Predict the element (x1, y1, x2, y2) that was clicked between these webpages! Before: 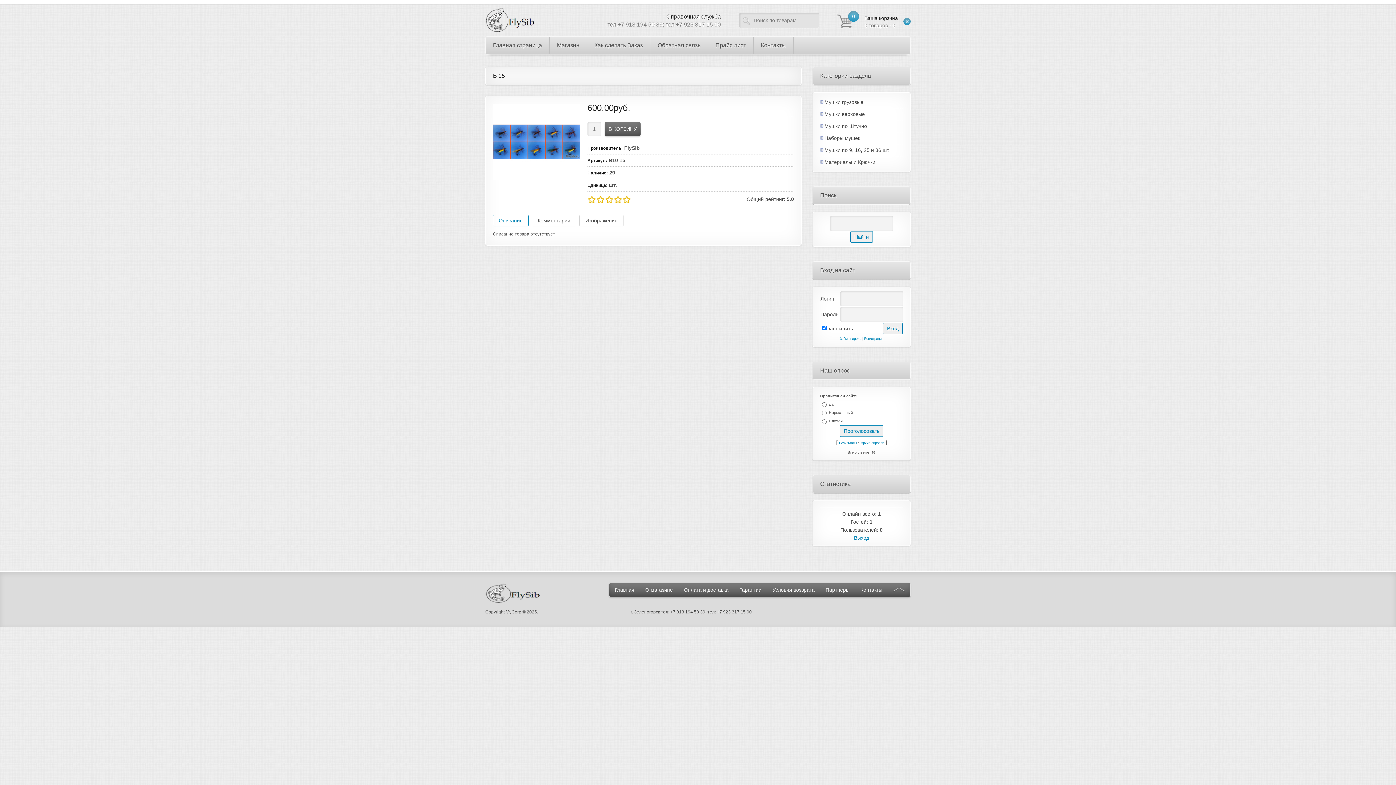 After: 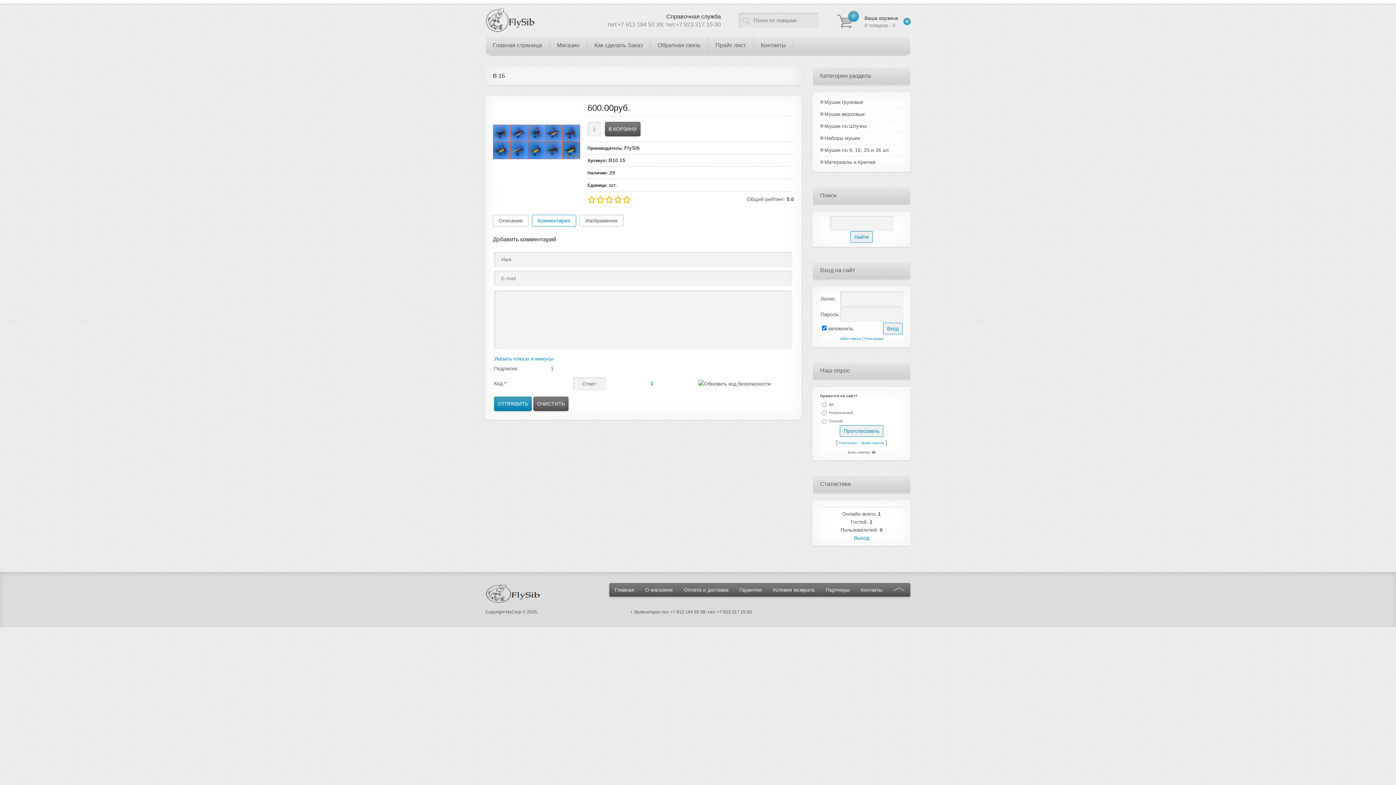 Action: label: Комментарии bbox: (532, 214, 576, 226)